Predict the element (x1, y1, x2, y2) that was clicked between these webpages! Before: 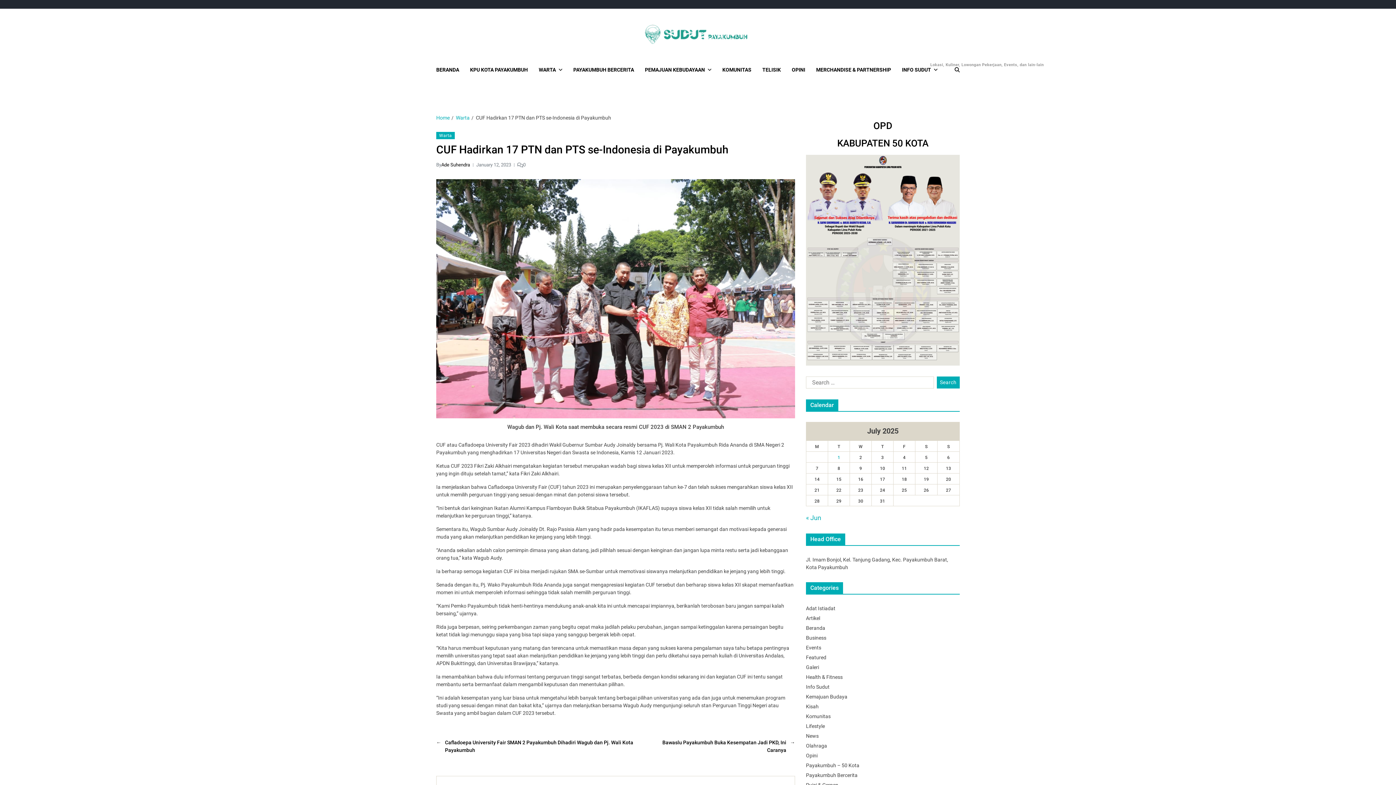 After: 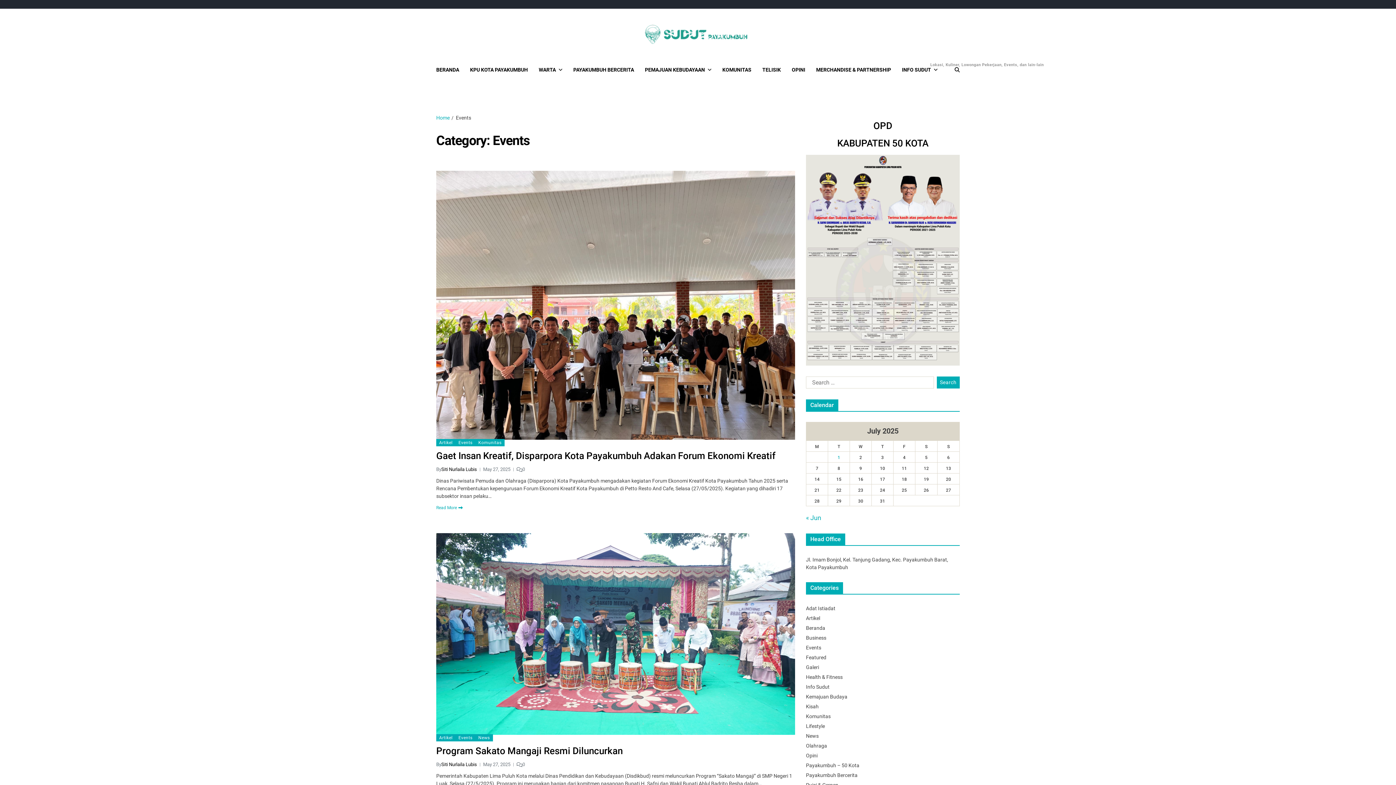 Action: bbox: (806, 645, 821, 650) label: Events